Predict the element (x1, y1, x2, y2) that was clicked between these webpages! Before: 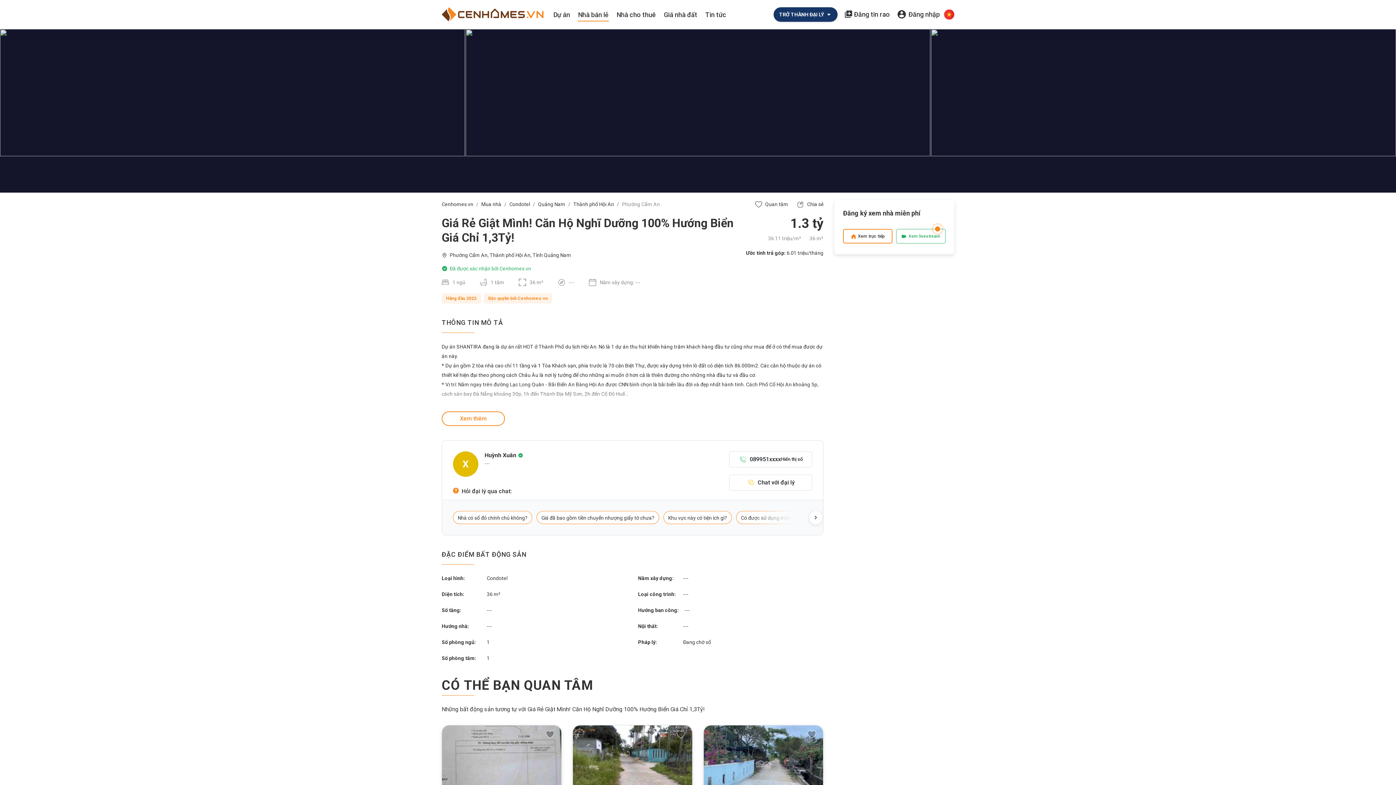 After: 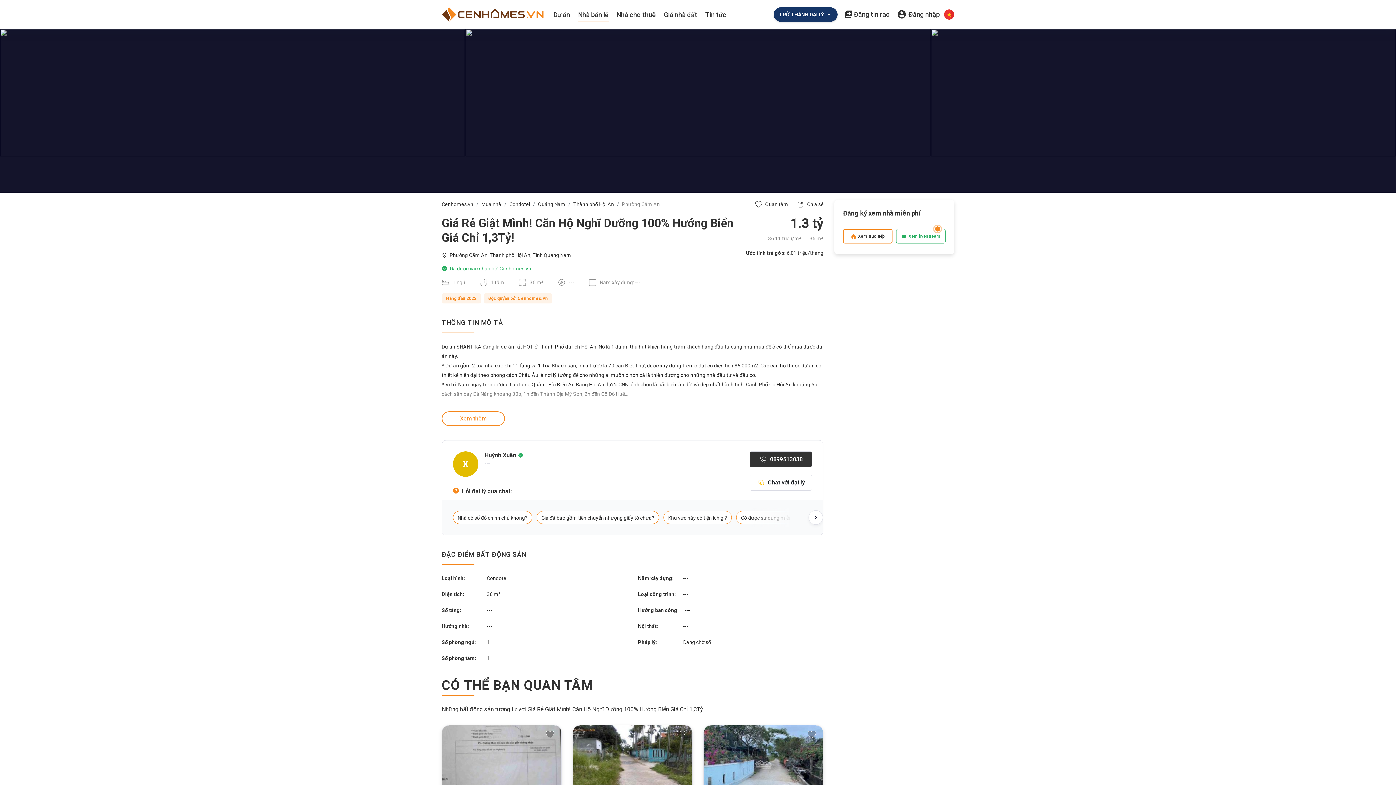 Action: label: 089951xxxx bbox: (729, 451, 812, 467)